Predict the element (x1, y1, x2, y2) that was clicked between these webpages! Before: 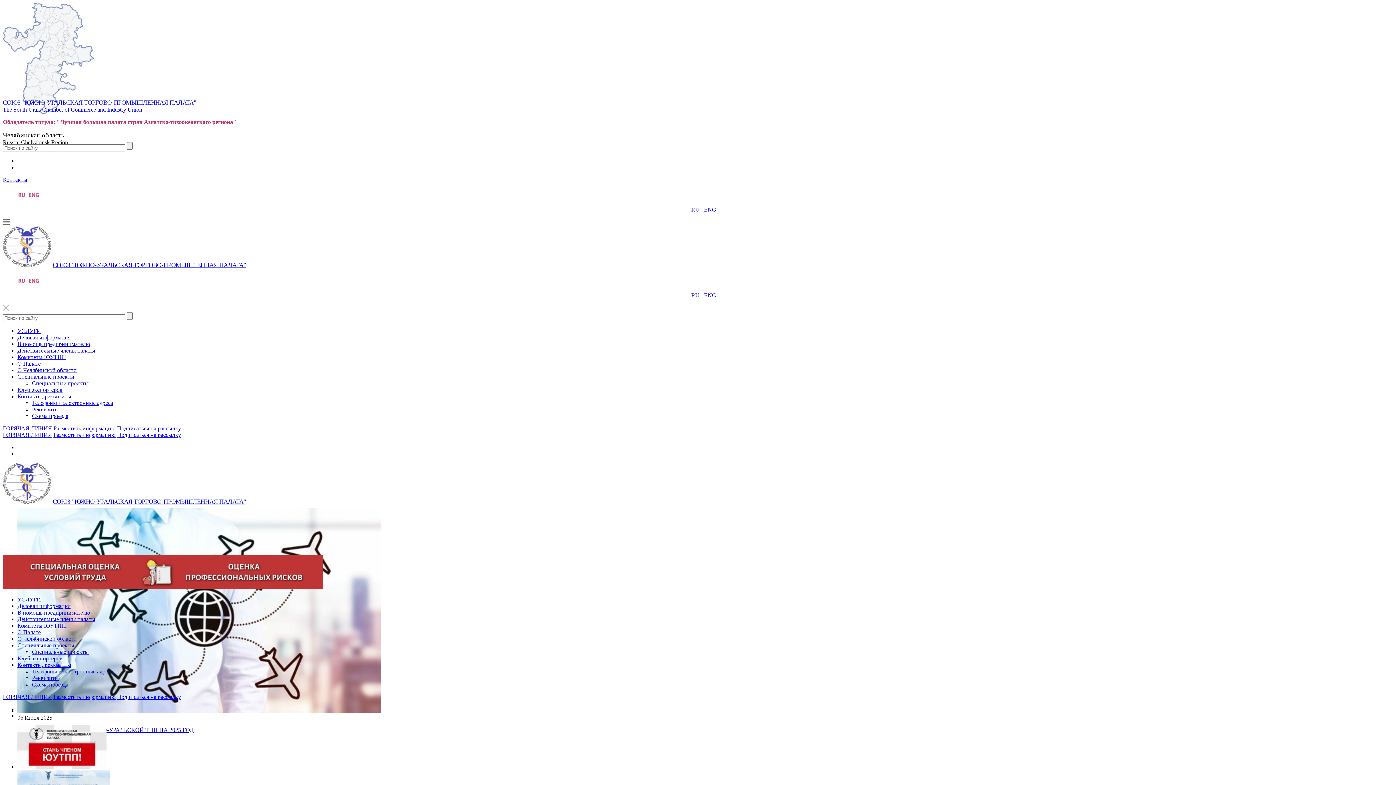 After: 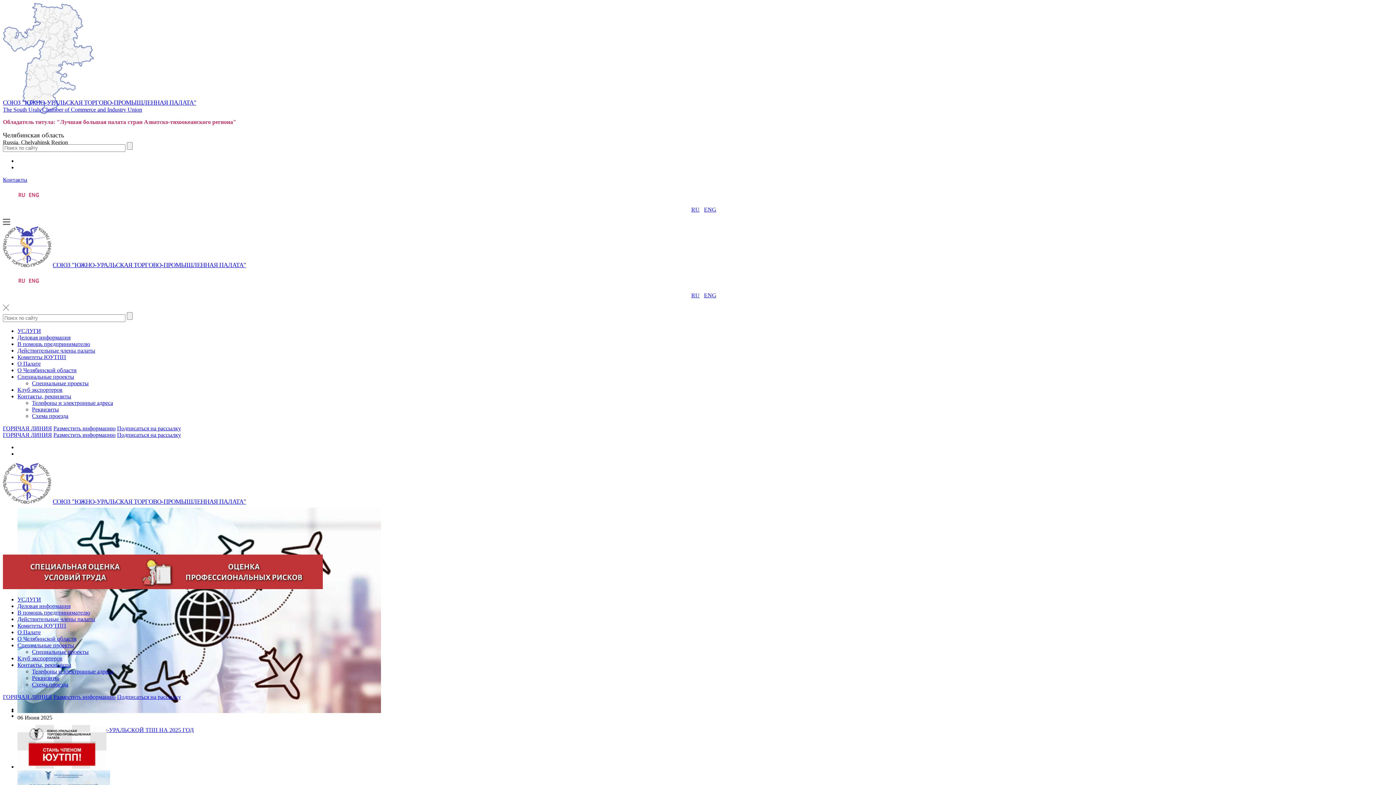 Action: bbox: (32, 649, 88, 655) label: Специальные проекты